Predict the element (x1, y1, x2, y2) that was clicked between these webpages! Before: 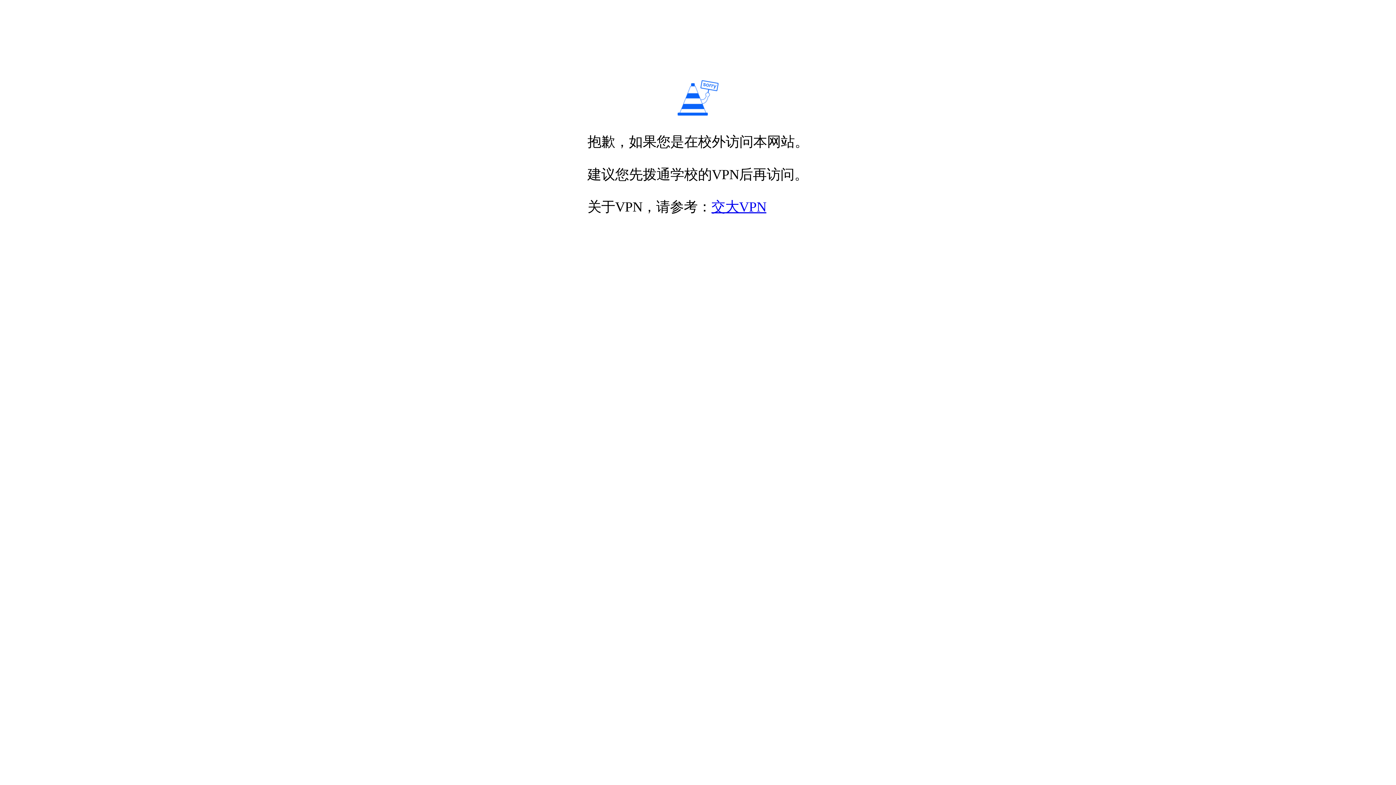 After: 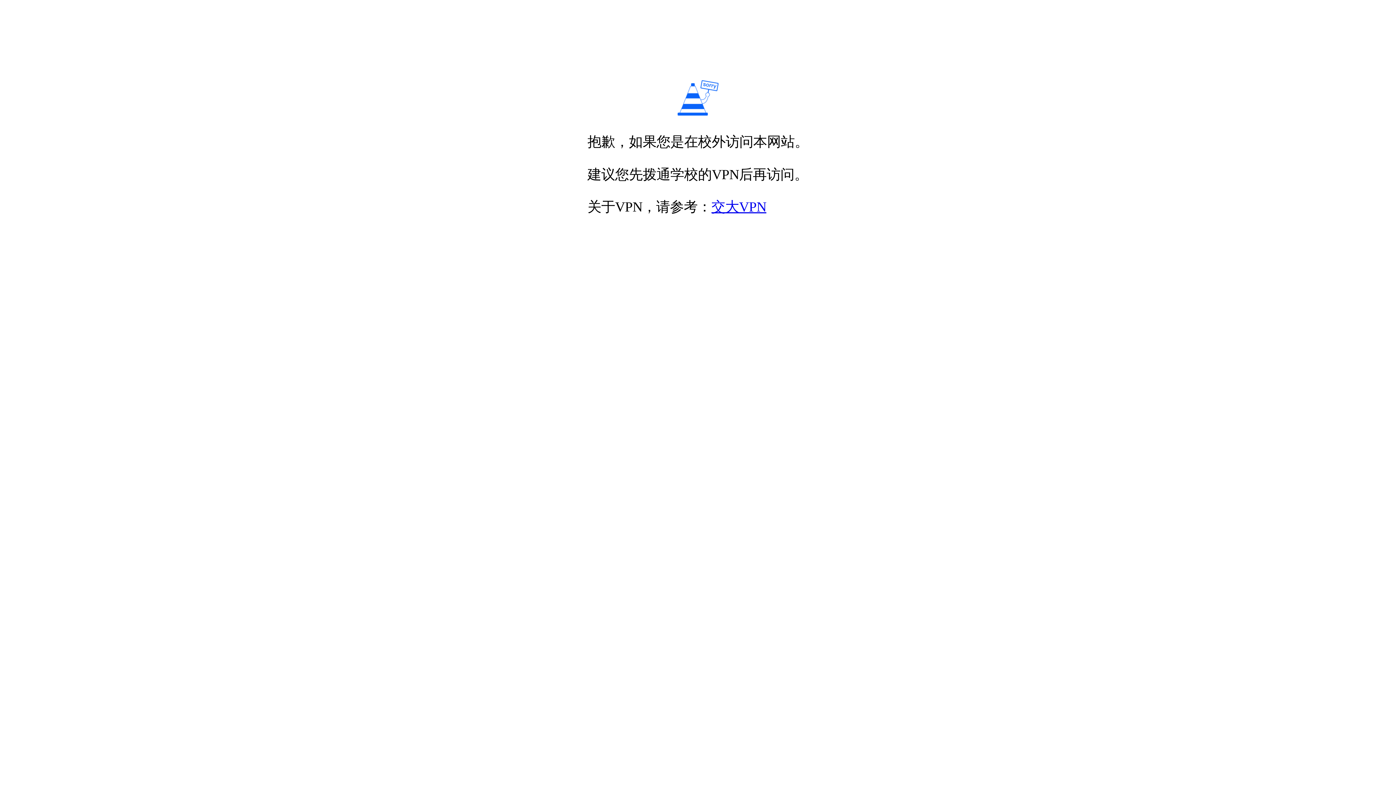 Action: bbox: (711, 199, 766, 214) label: 交大VPN